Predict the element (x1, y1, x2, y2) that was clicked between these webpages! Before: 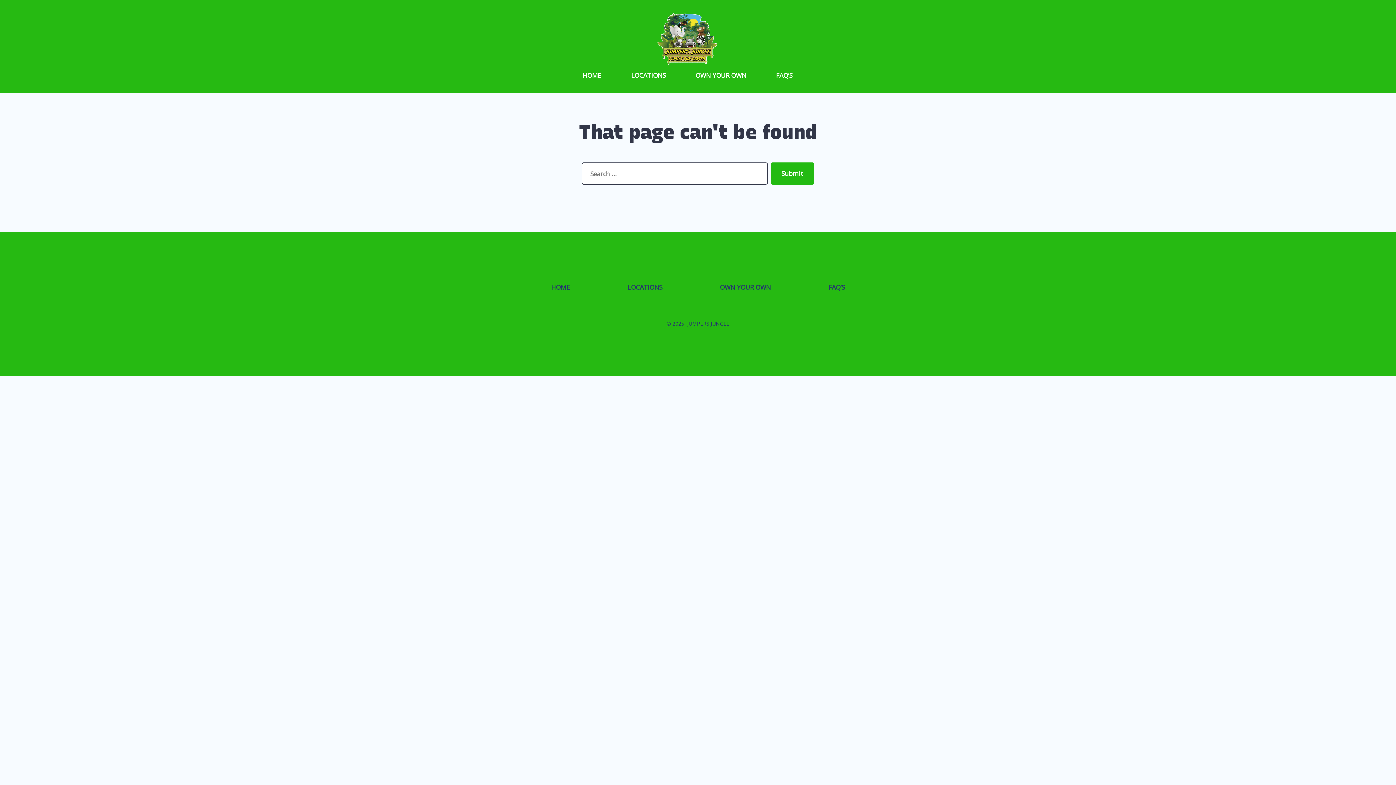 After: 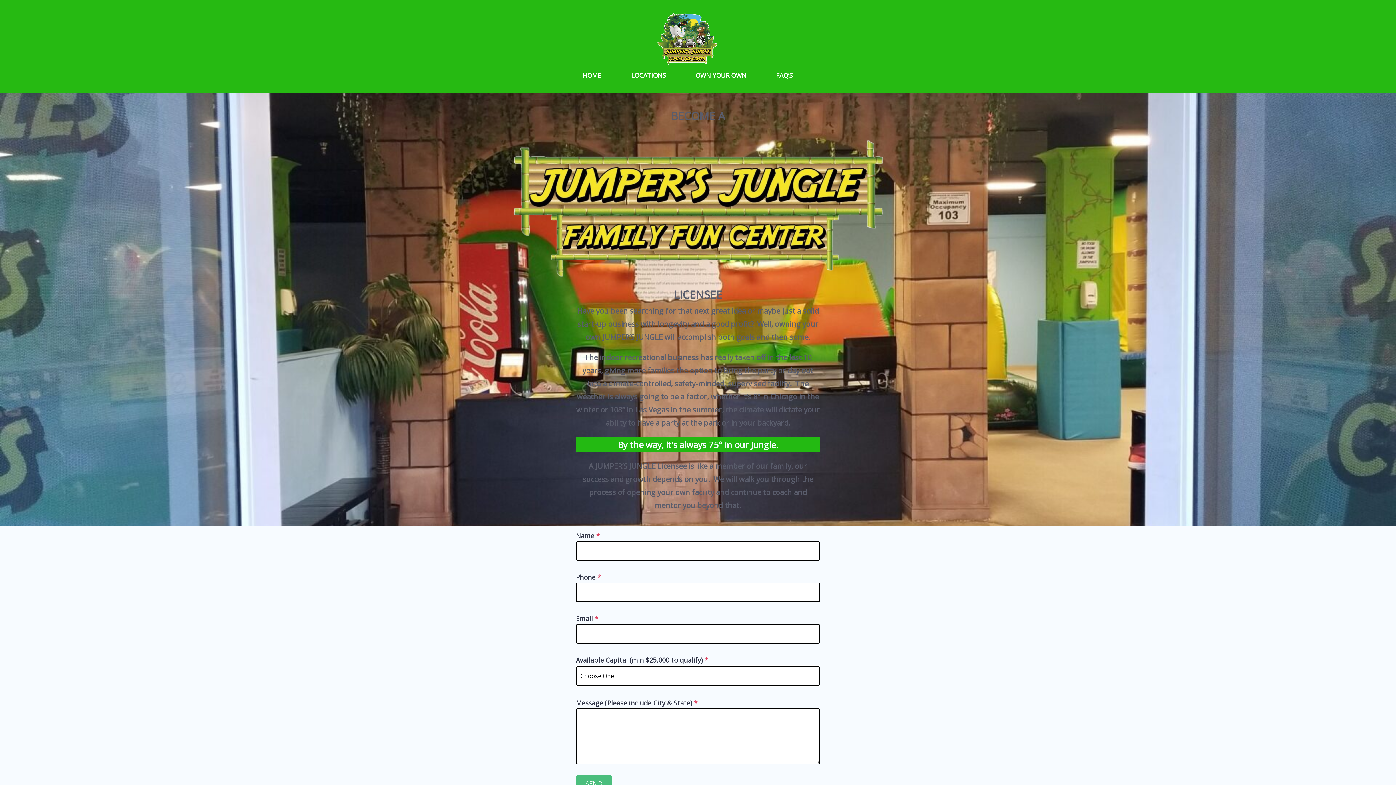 Action: label: OWN YOUR OWN bbox: (695, 69, 746, 80)